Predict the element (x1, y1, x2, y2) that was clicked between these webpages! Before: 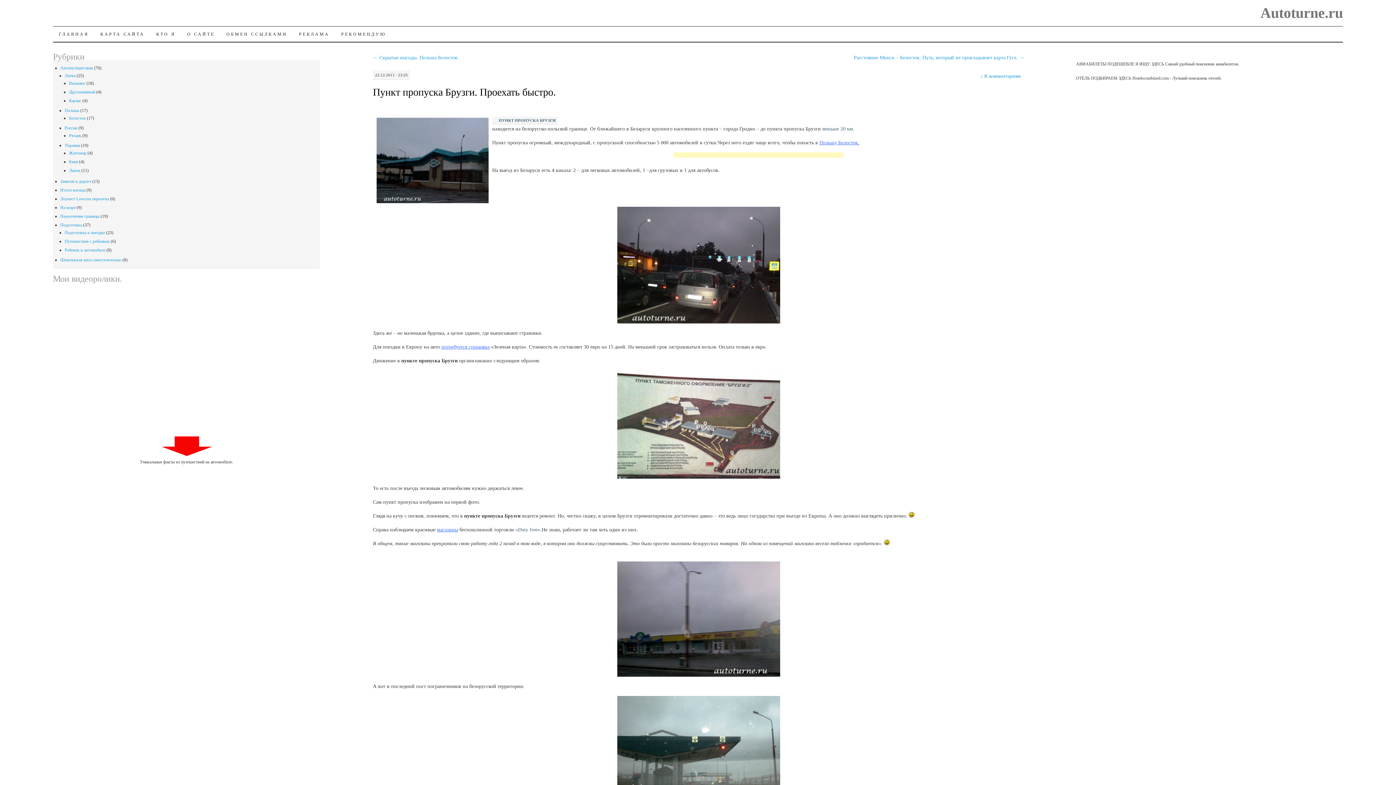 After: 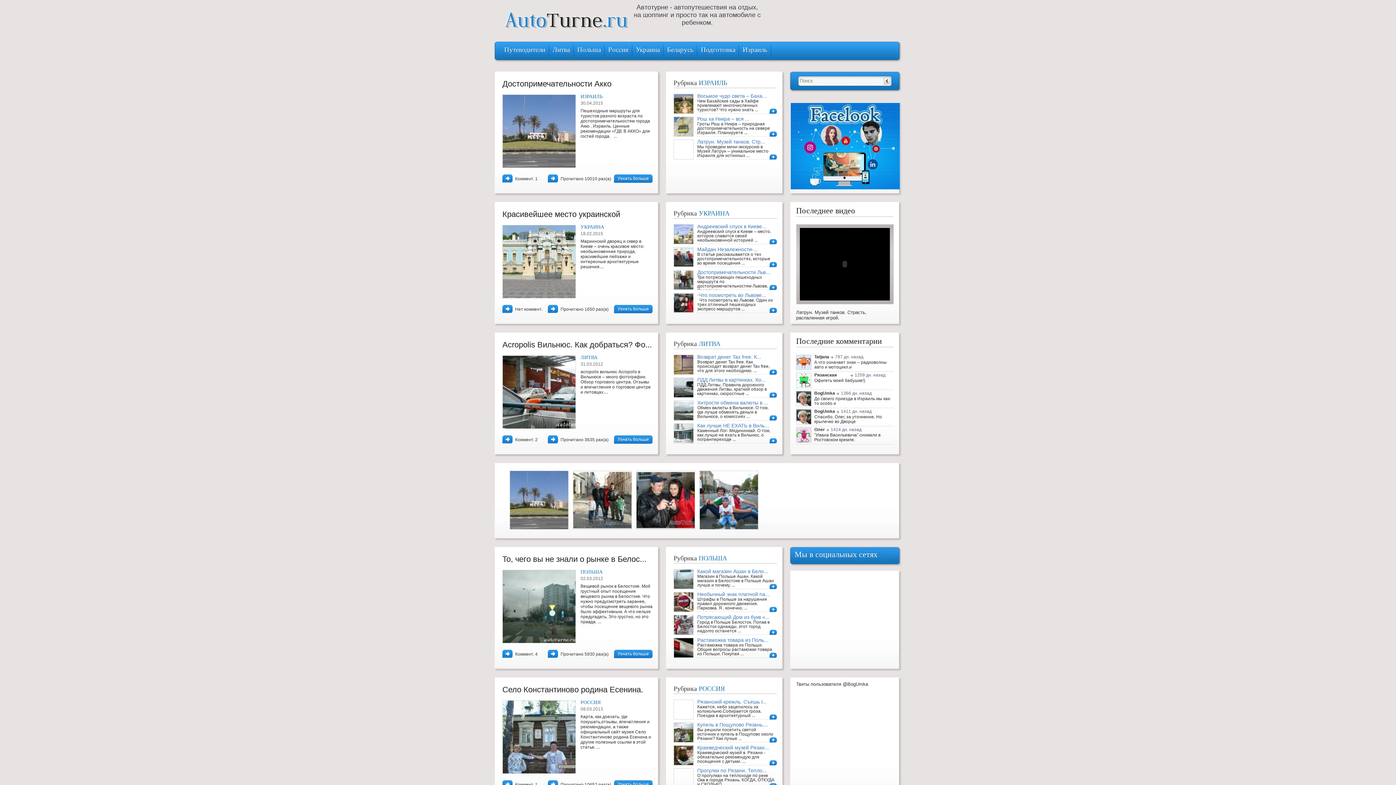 Action: bbox: (53, 26, 94, 41) label: ГЛАВНАЯ